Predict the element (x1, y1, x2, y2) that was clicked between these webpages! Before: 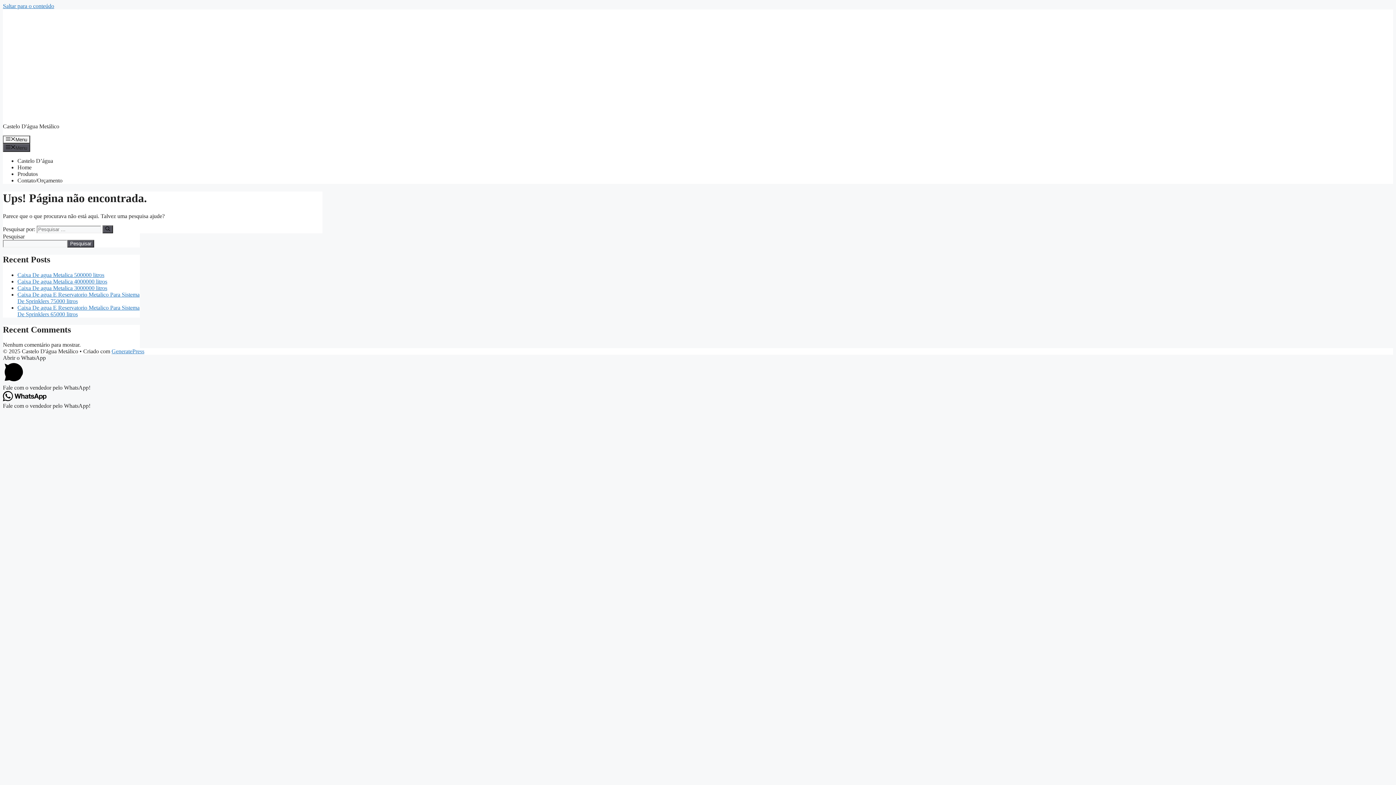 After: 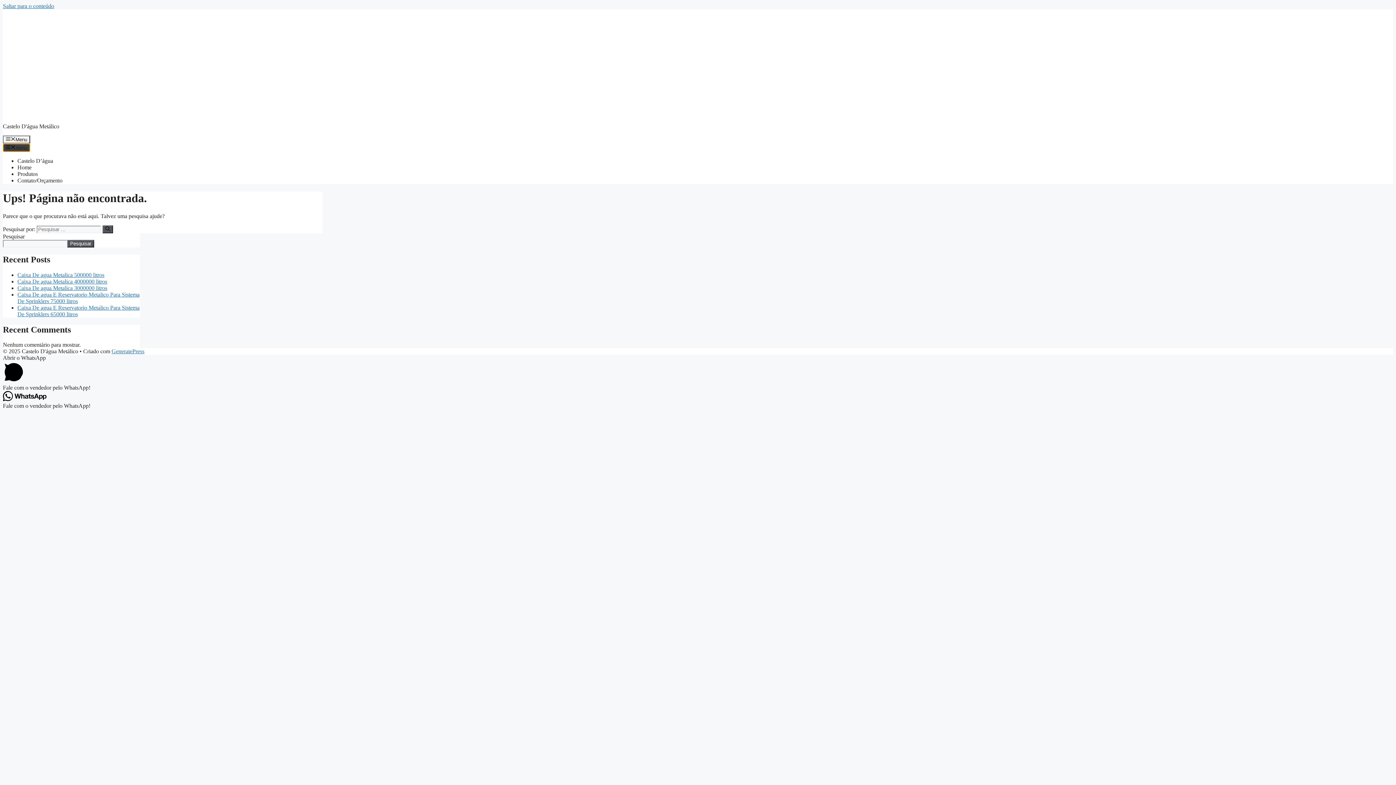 Action: bbox: (2, 143, 30, 151) label: Menu